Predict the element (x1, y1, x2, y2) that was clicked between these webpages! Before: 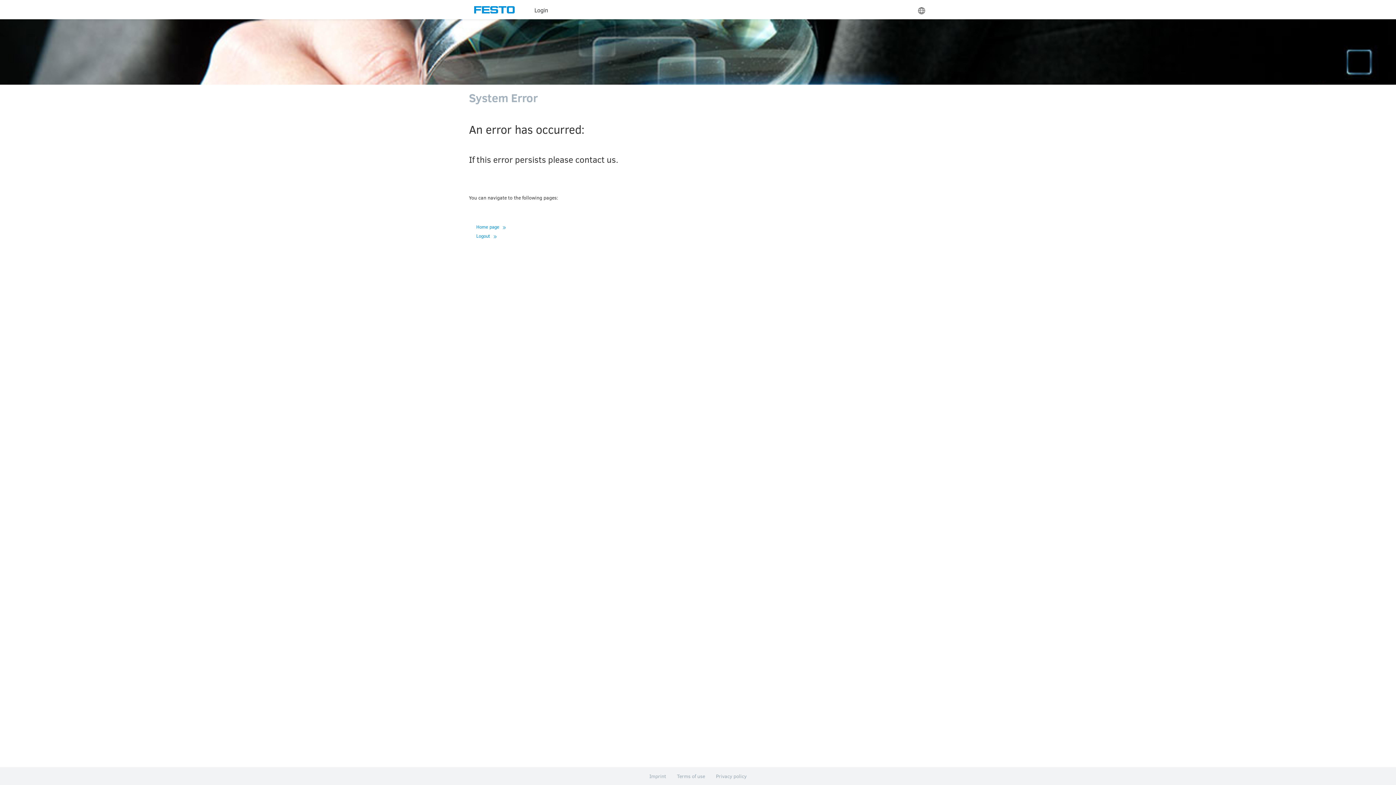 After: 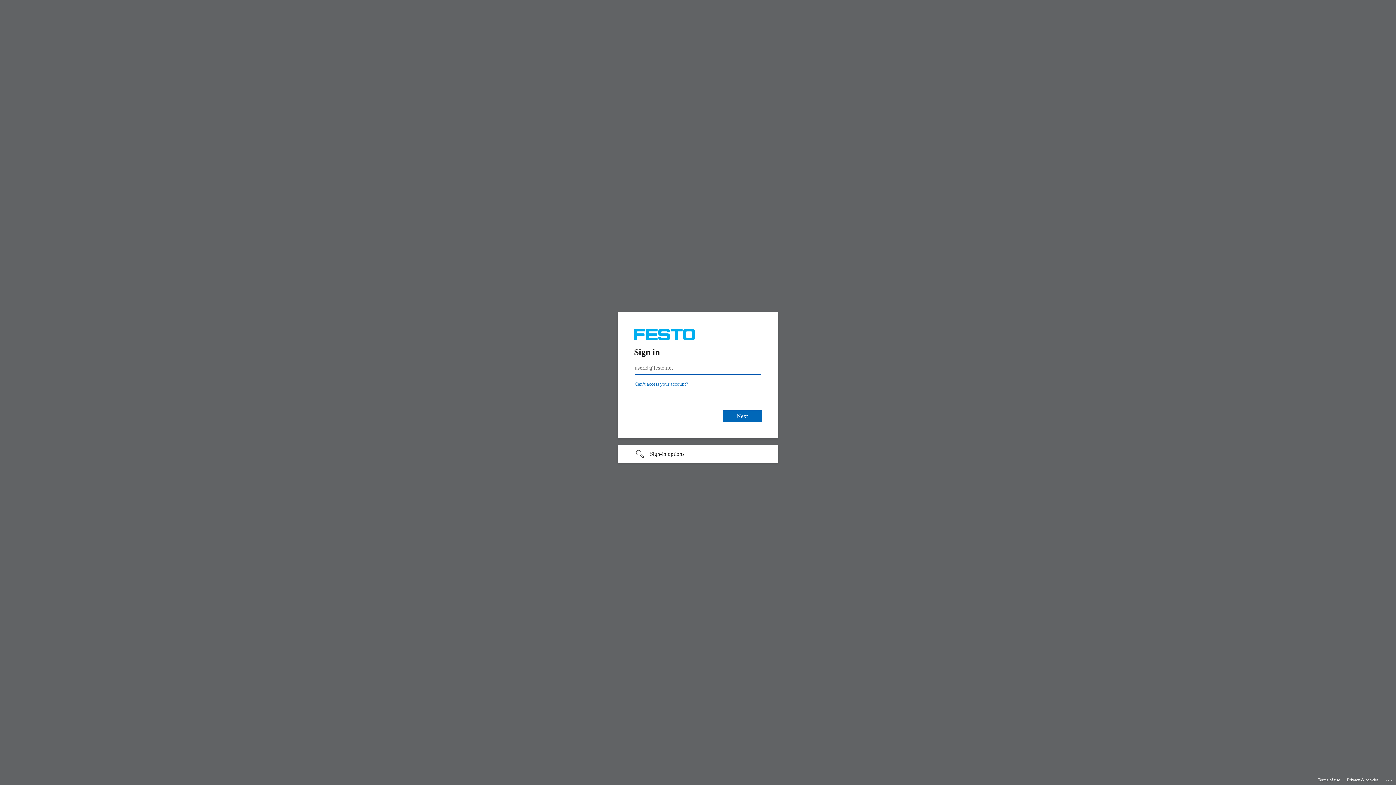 Action: bbox: (476, 232, 496, 239) label: Logout 